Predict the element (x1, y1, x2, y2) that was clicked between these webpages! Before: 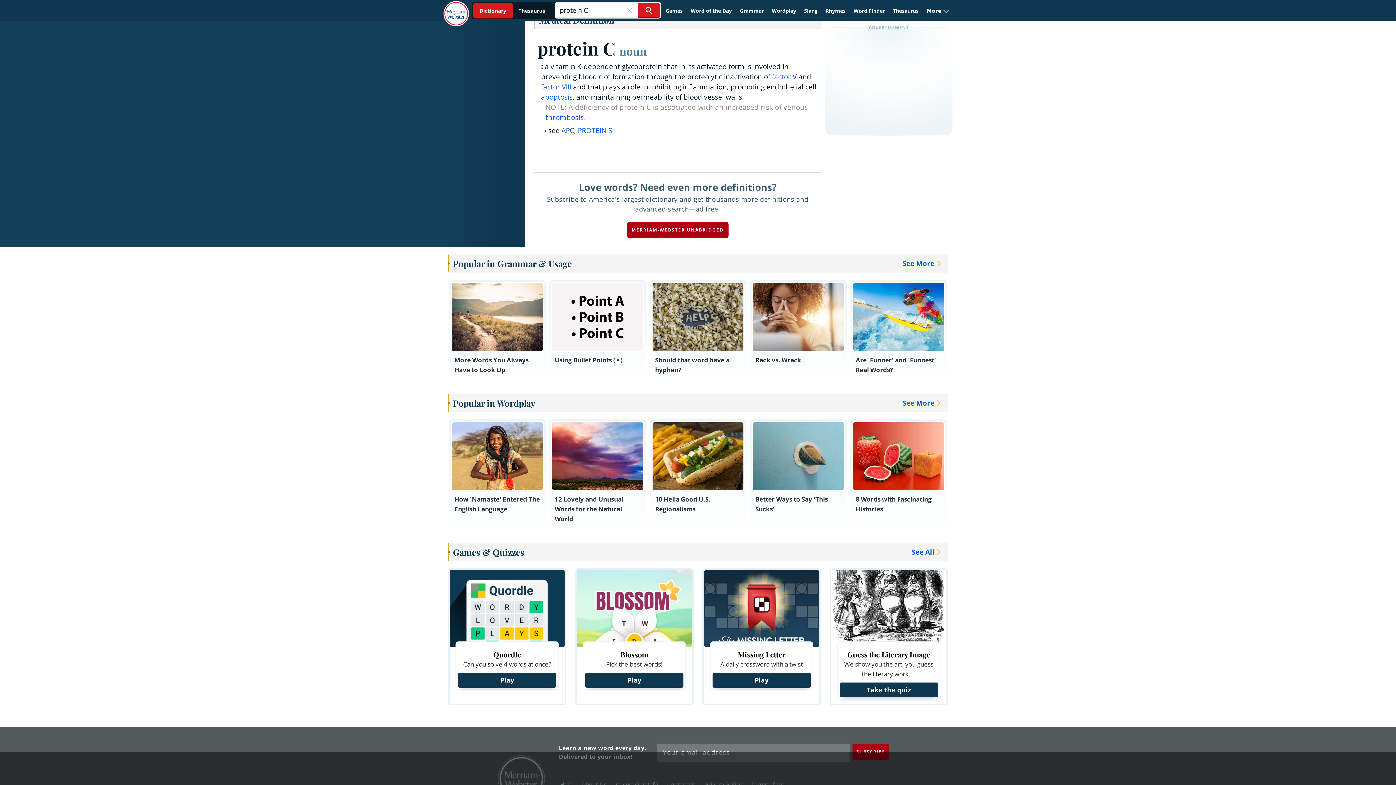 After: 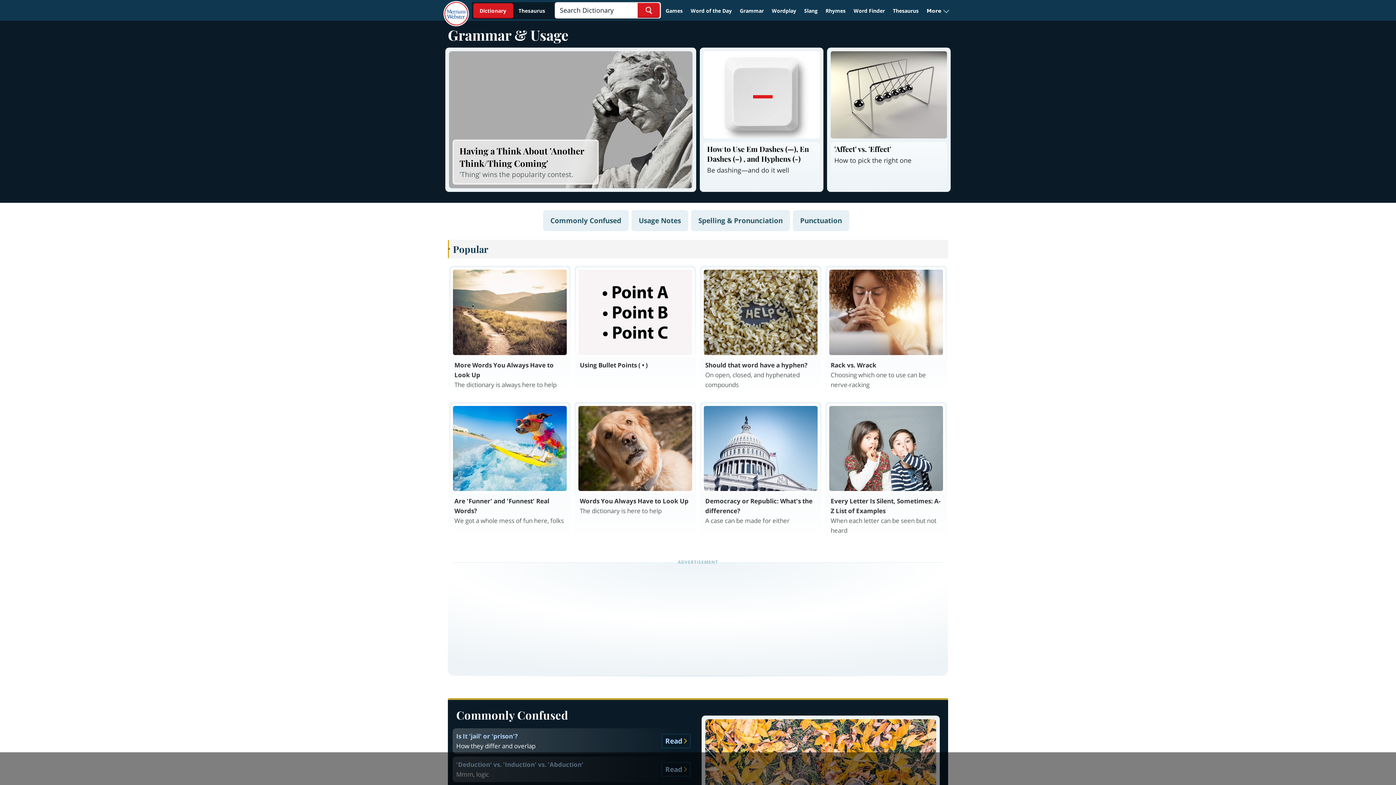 Action: label: Grammar bbox: (736, 4, 767, 17)